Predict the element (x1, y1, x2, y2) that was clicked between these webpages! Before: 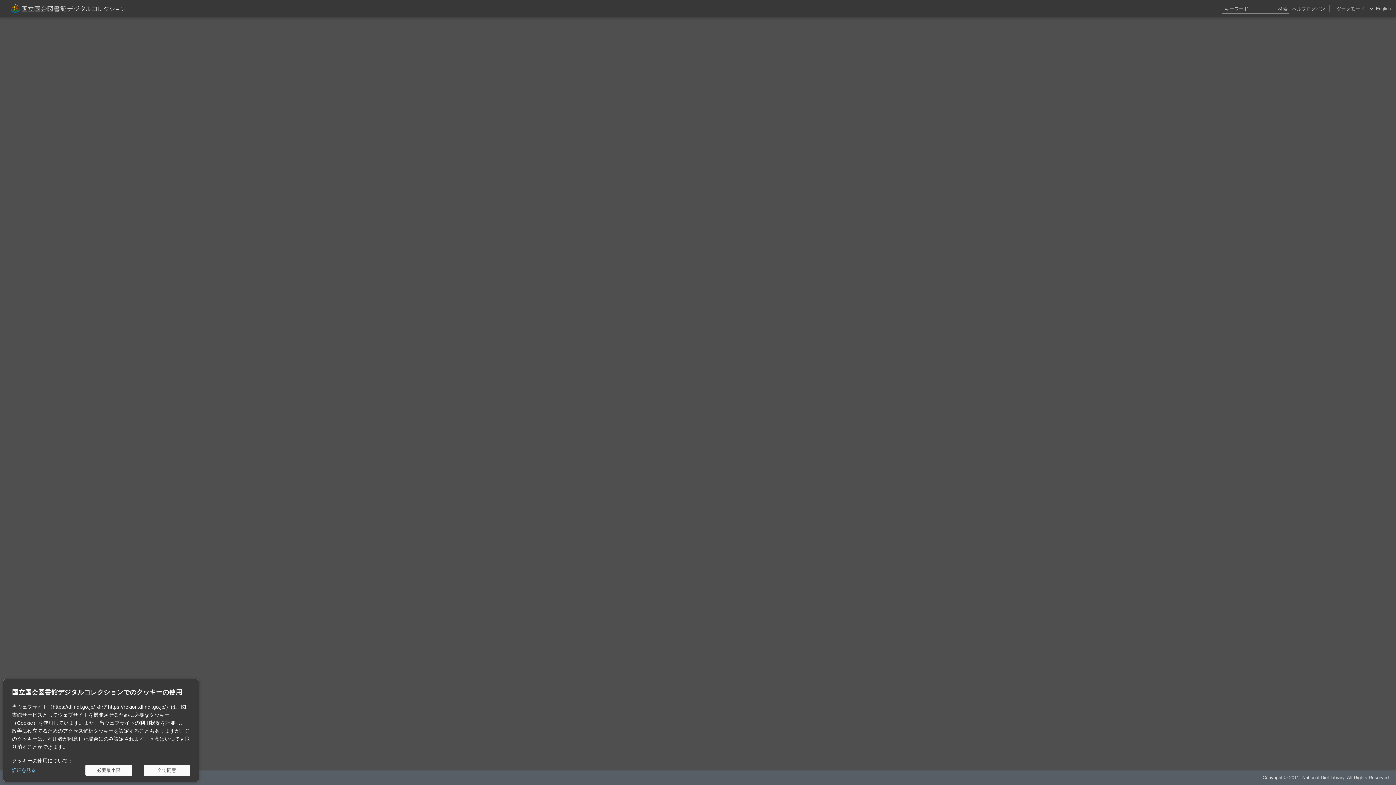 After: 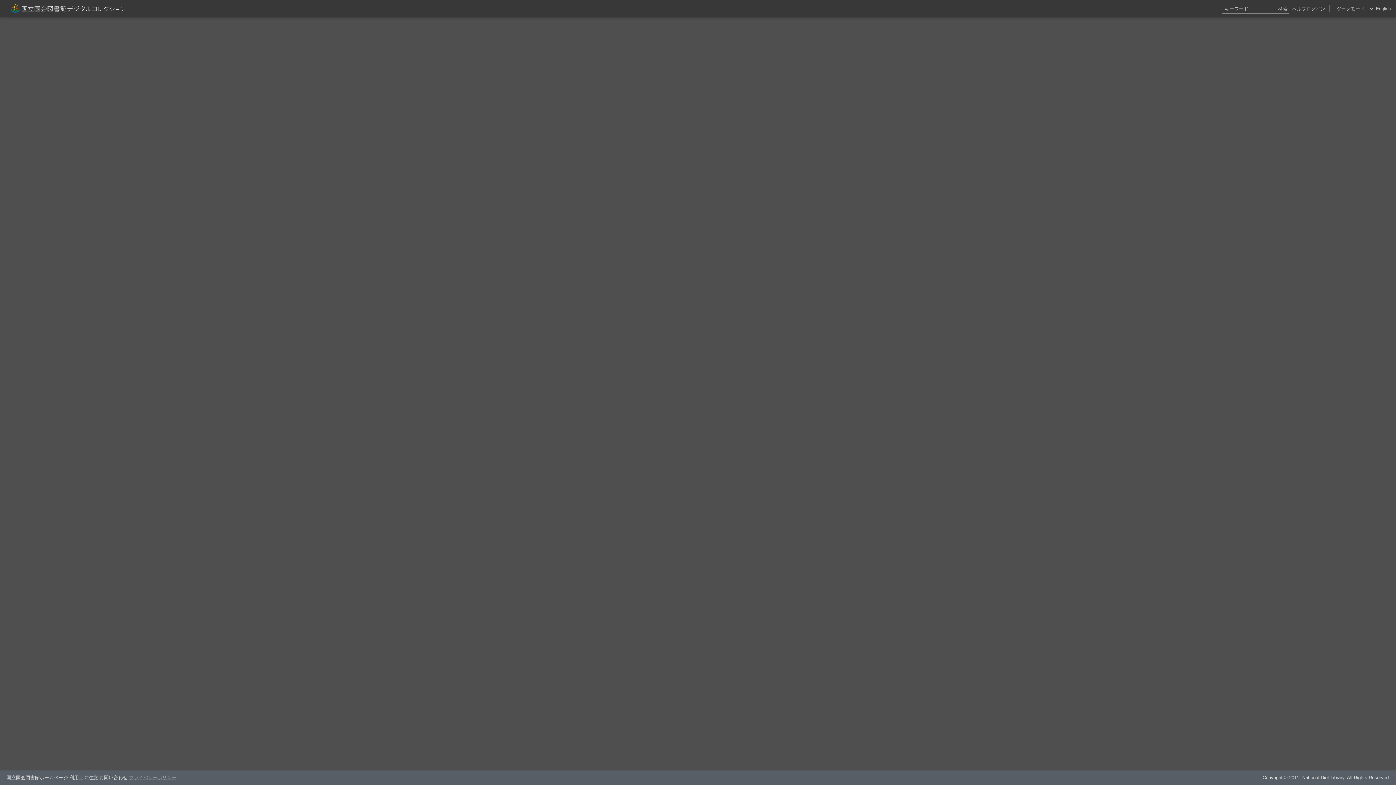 Action: bbox: (143, 765, 190, 776) label: 全て同意